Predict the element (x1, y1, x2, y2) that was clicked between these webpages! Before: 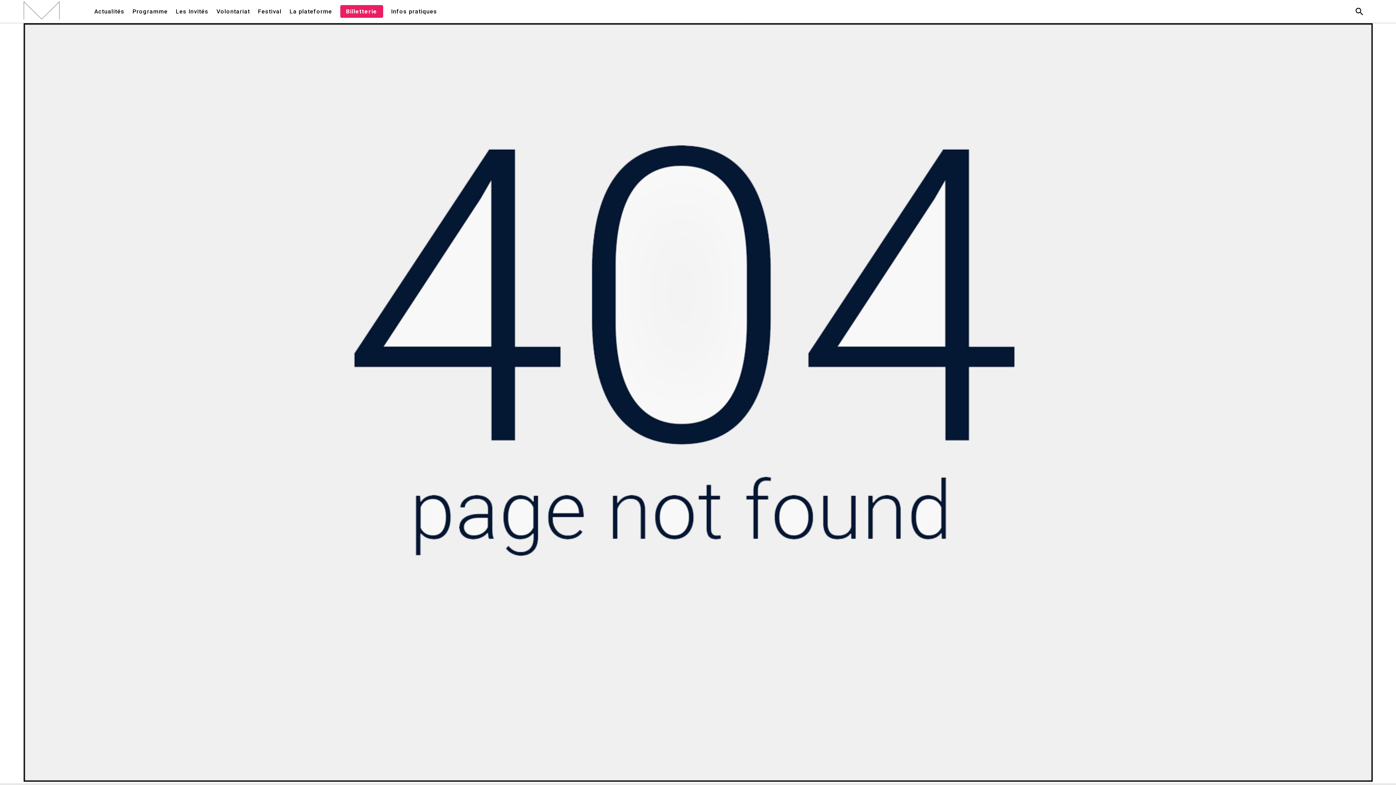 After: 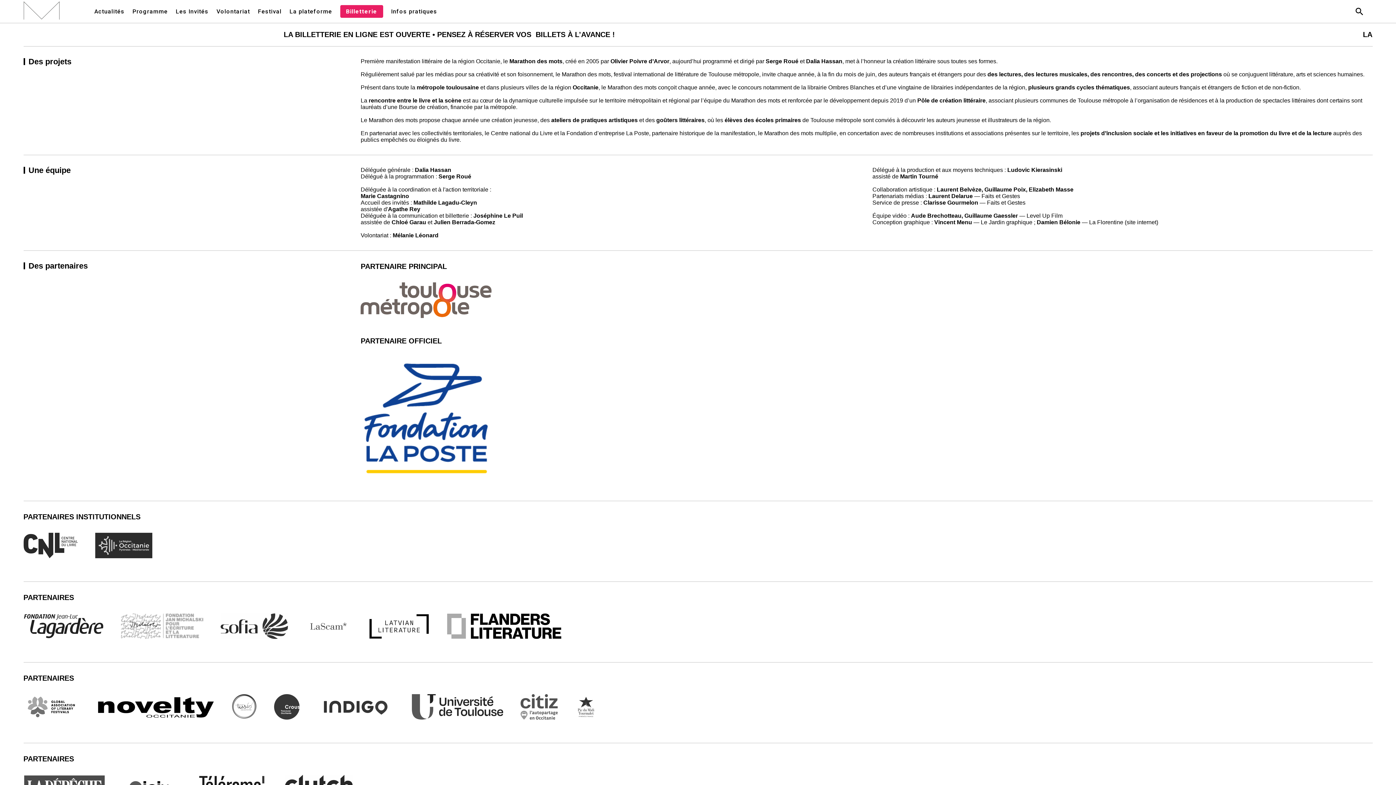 Action: bbox: (258, 8, 281, 14) label: Festival